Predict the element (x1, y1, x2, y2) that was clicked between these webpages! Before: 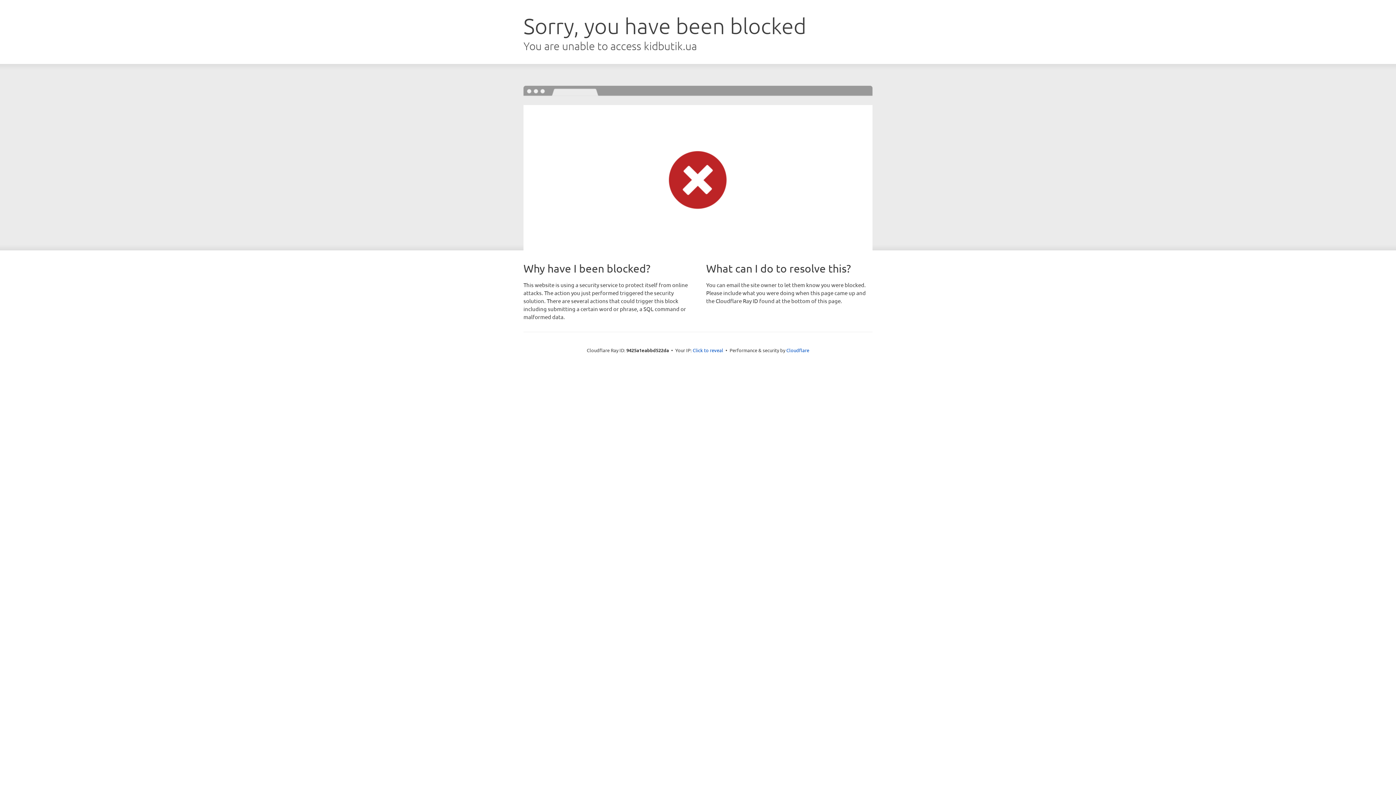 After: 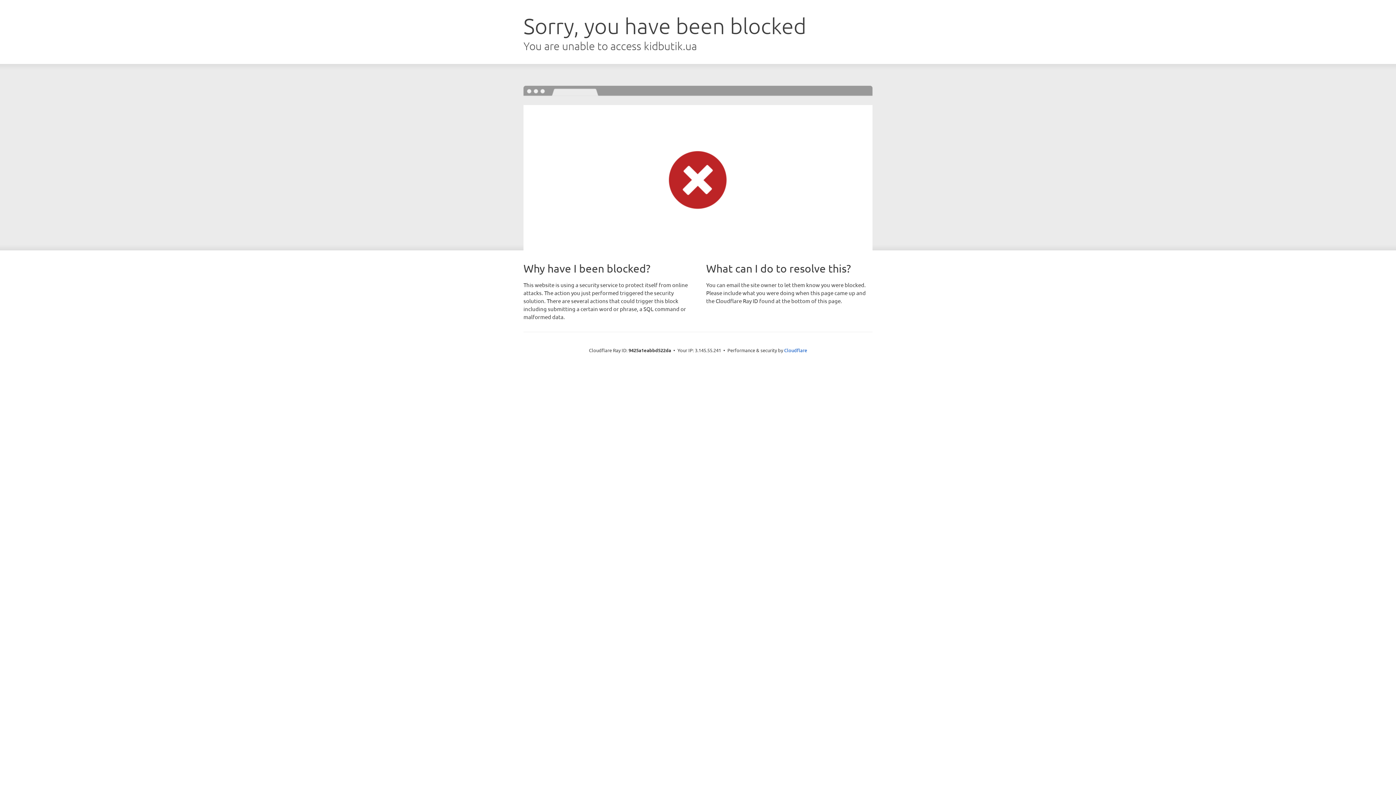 Action: label: Click to reveal bbox: (692, 346, 723, 353)